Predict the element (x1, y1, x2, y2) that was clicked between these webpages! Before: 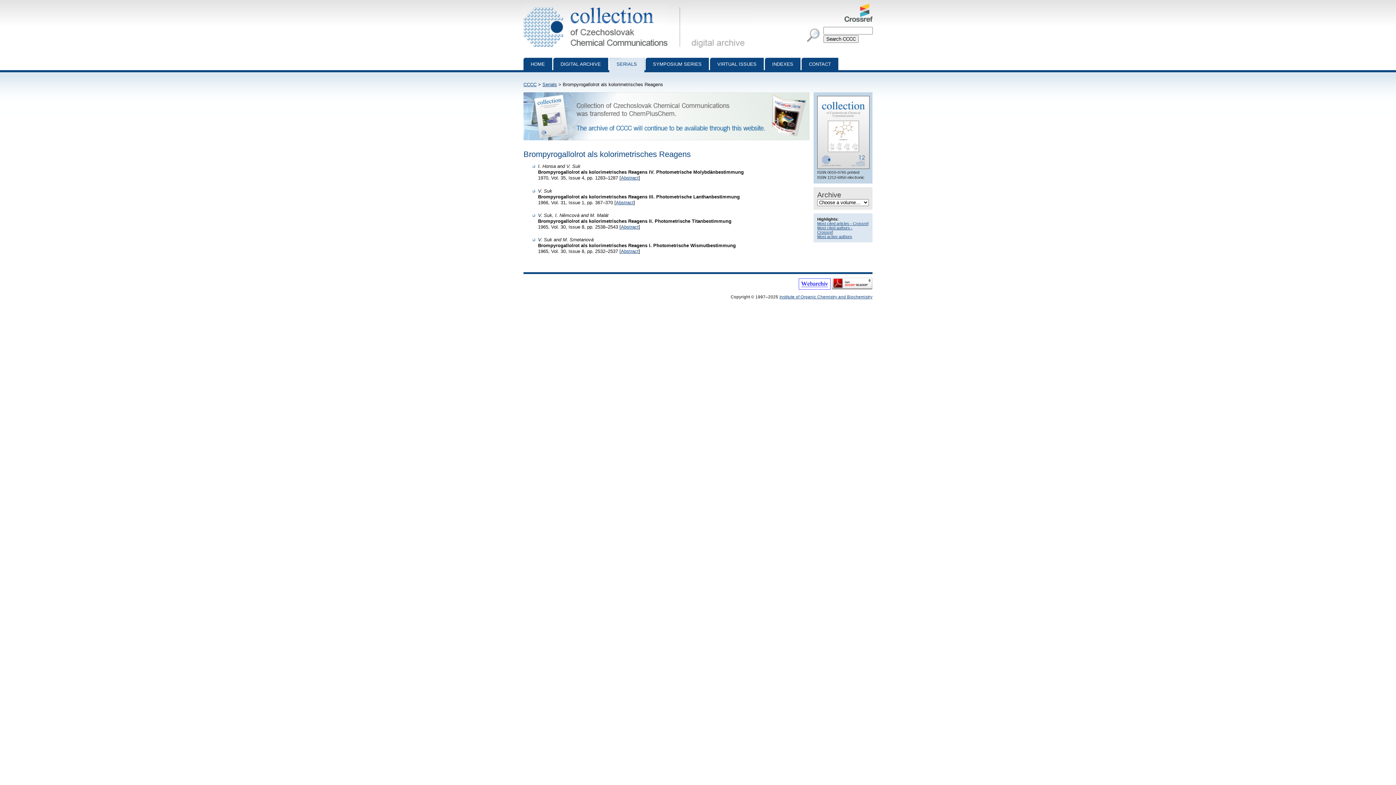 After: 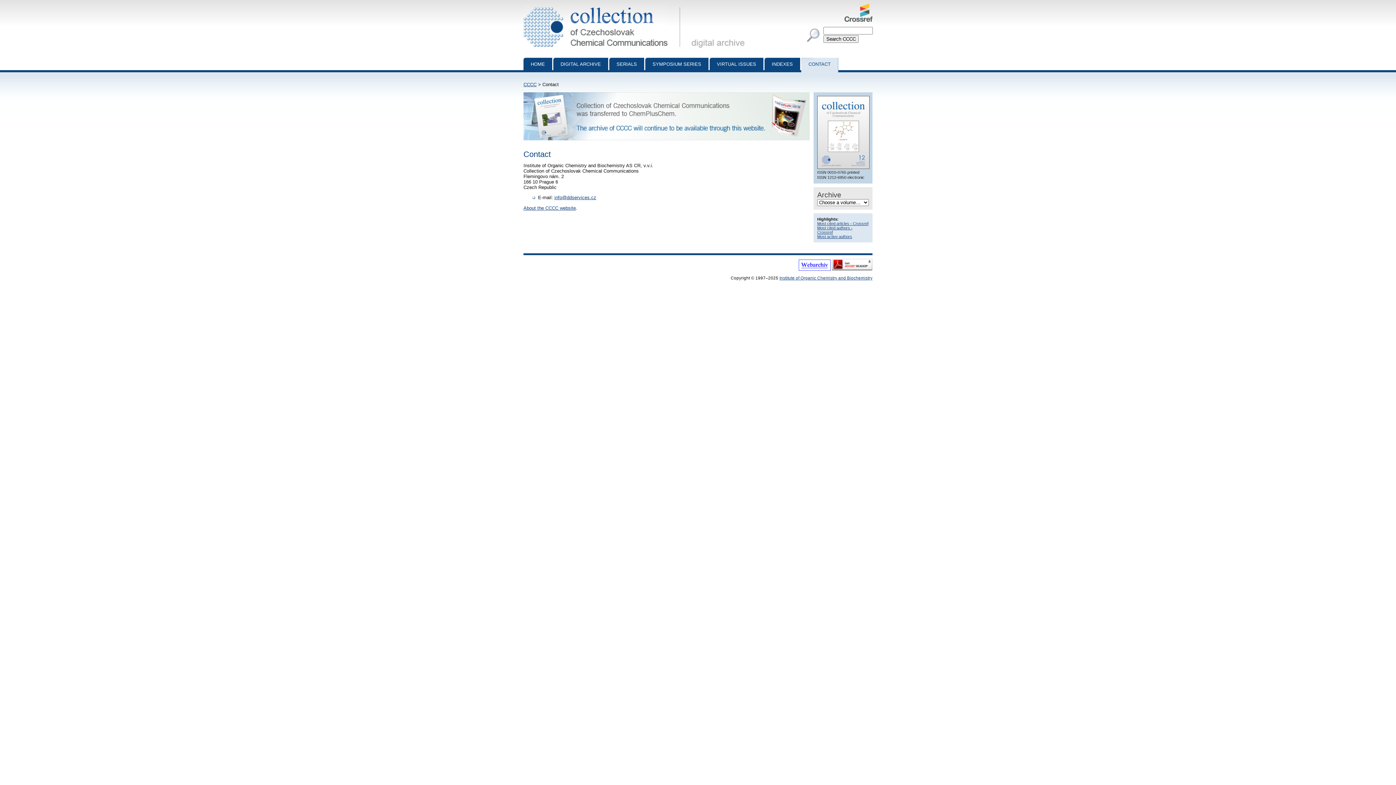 Action: bbox: (801, 57, 838, 72) label: CONTACT